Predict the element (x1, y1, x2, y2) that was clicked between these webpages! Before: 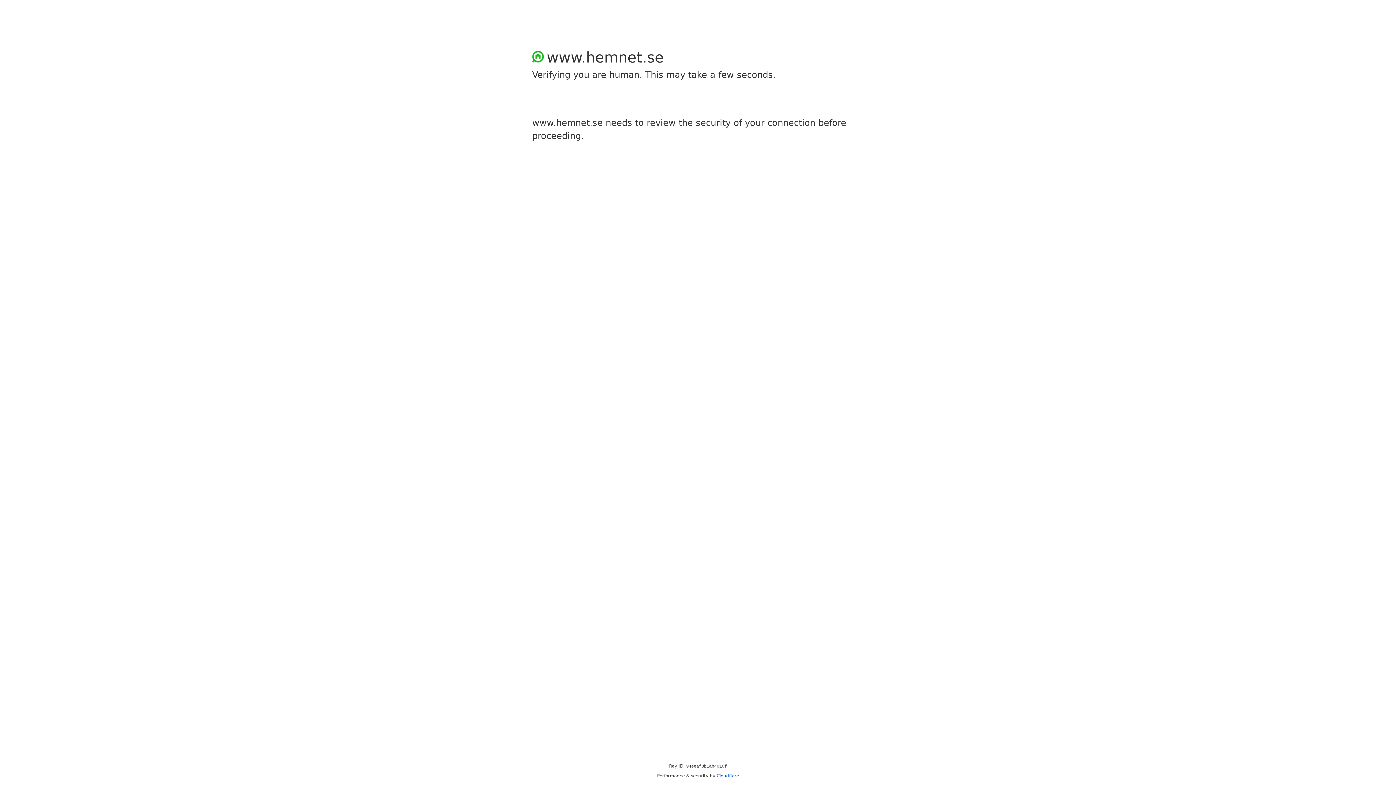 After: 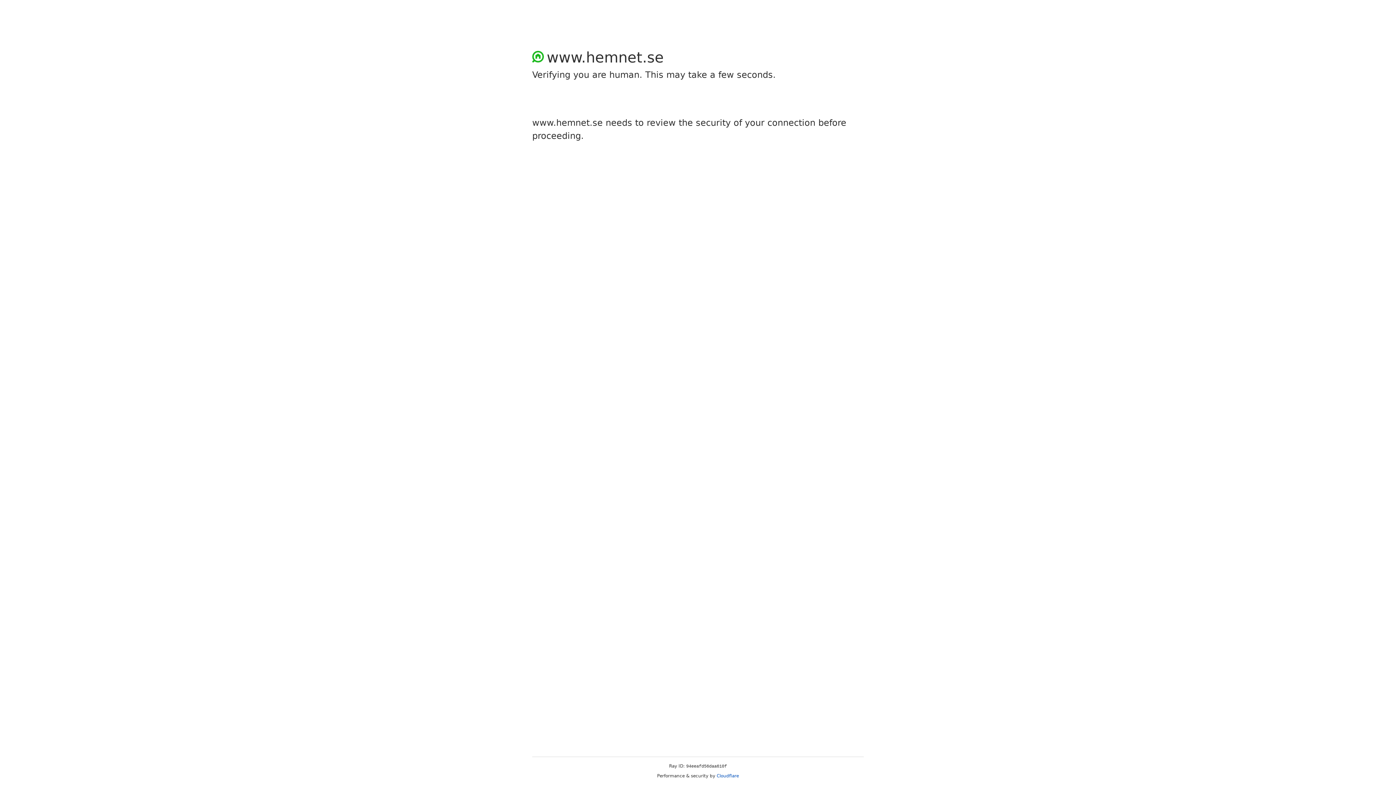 Action: label: Cloudflare bbox: (716, 773, 739, 778)